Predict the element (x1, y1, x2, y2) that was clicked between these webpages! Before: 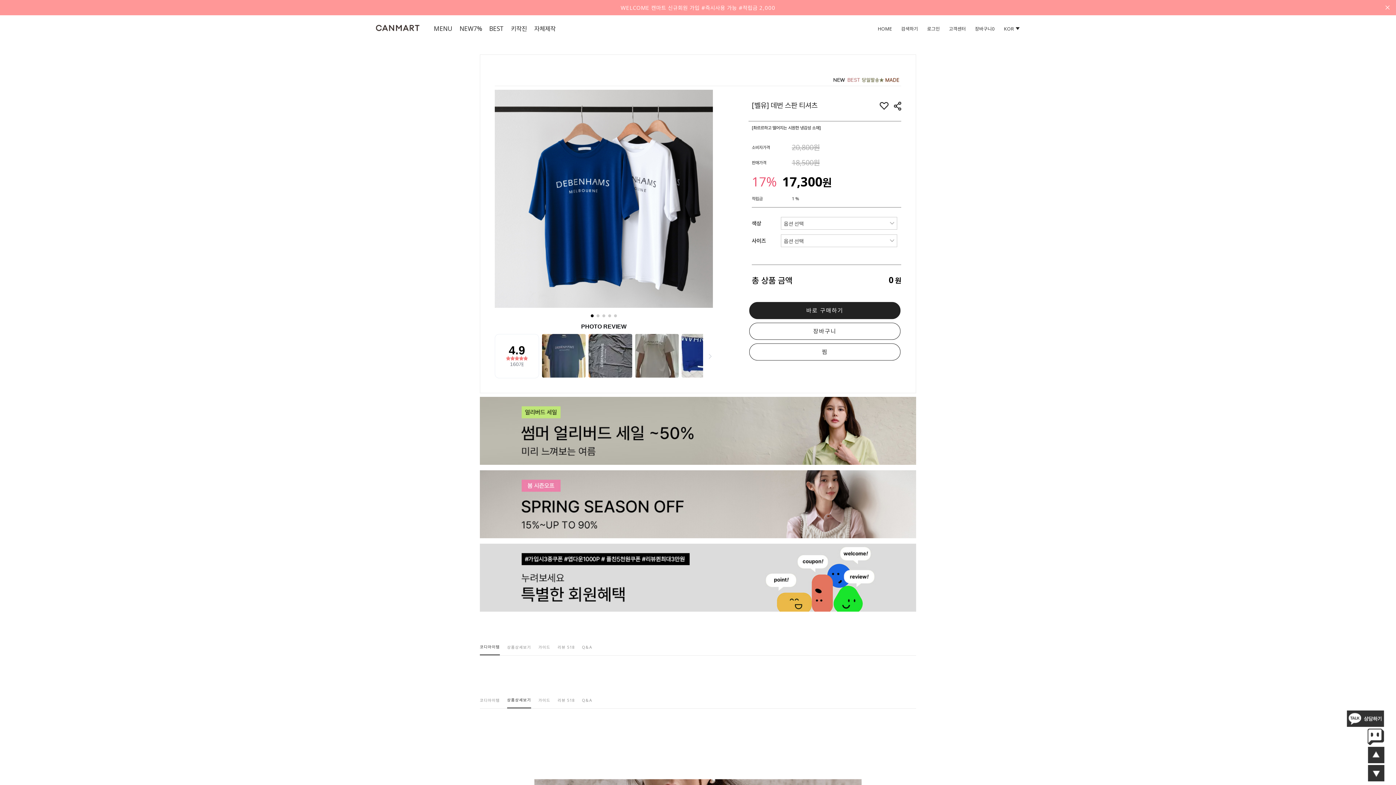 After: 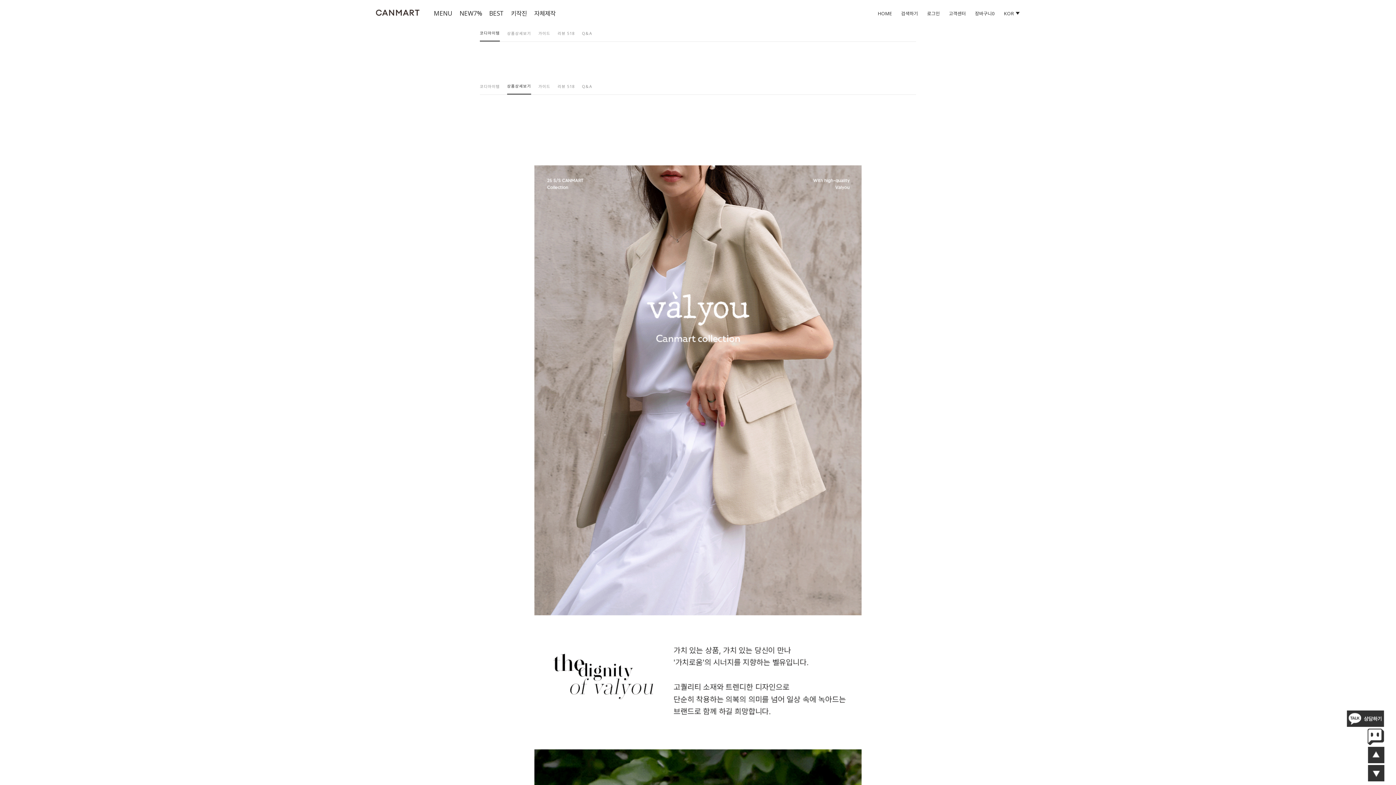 Action: bbox: (480, 692, 500, 708) label: 코디아이템